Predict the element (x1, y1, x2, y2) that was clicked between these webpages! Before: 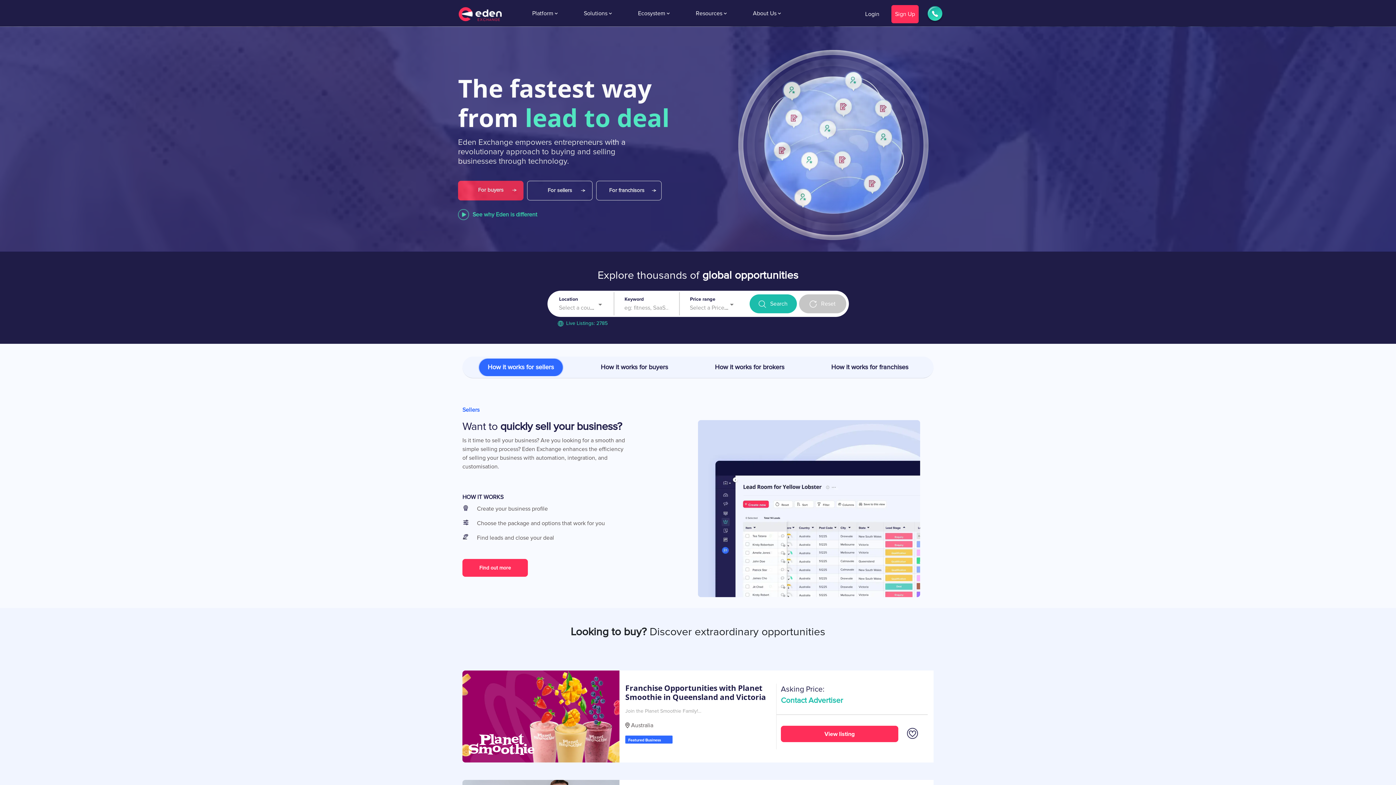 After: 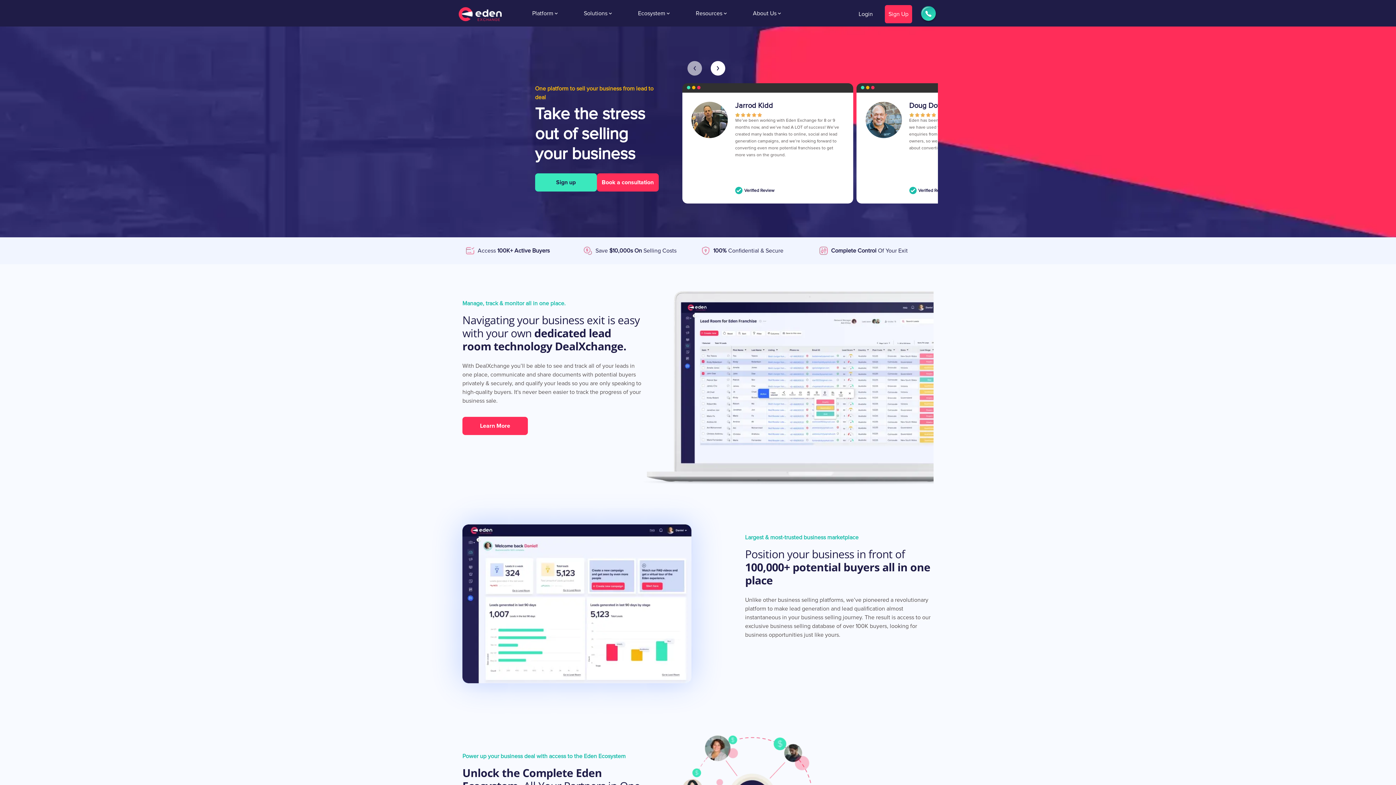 Action: label: For sellers bbox: (527, 180, 592, 200)